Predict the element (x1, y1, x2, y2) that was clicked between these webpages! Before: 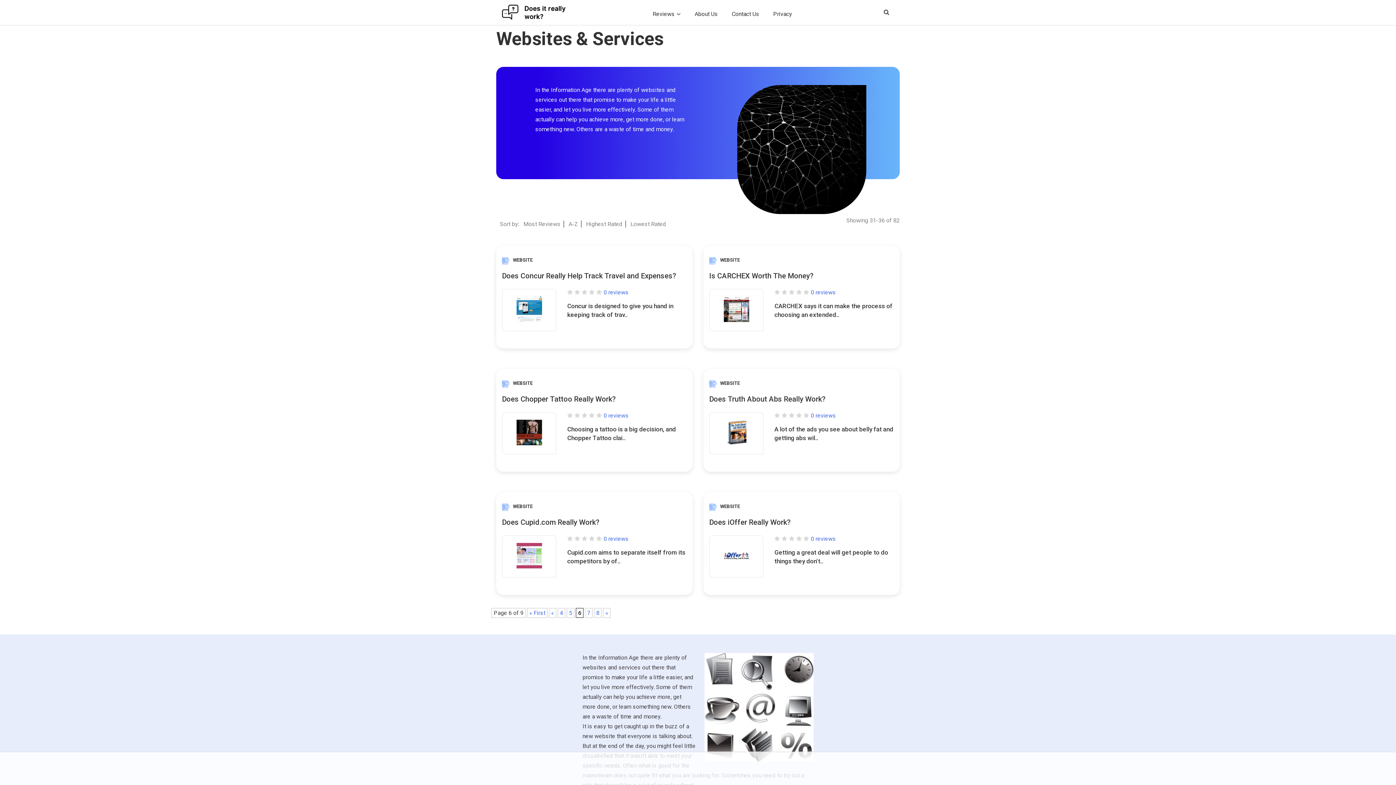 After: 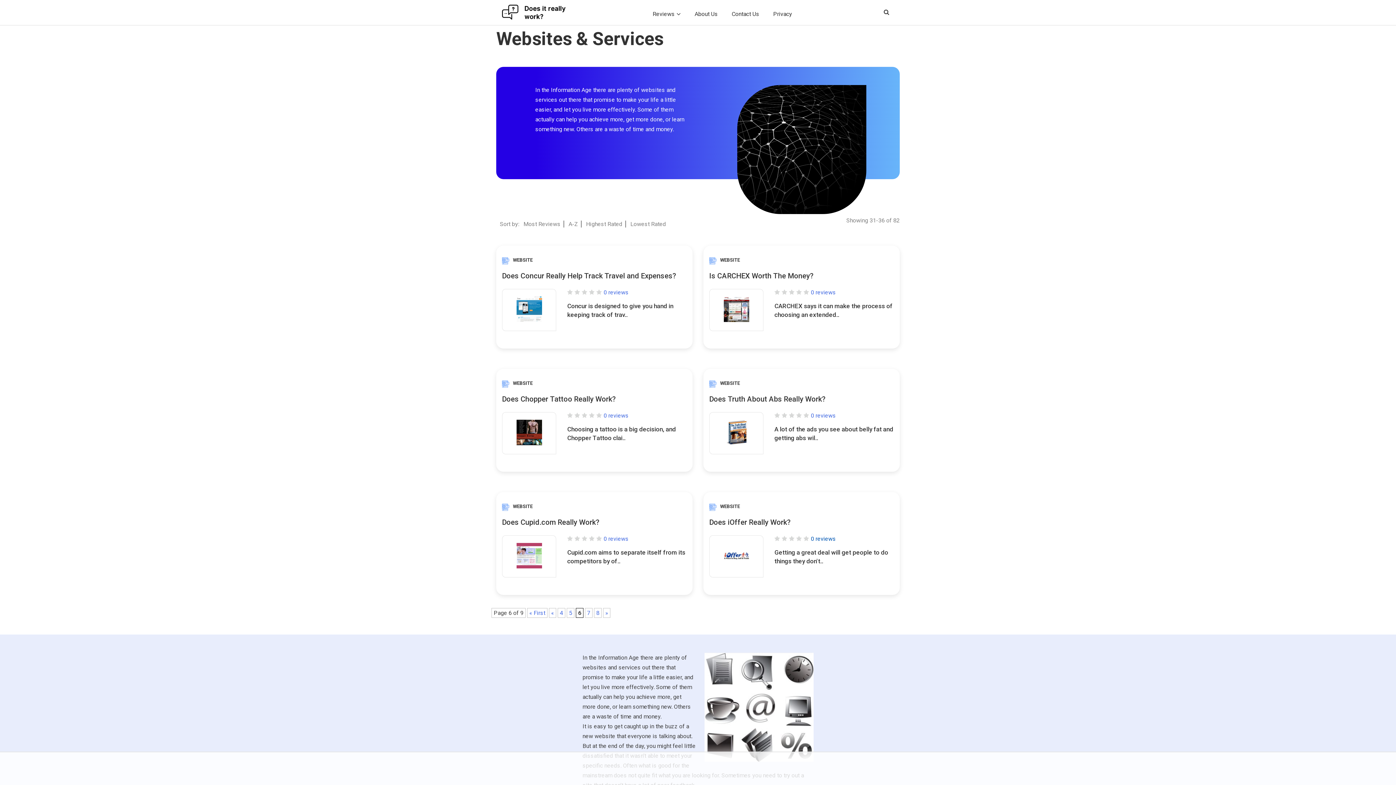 Action: label: 0 reviews bbox: (811, 535, 836, 542)